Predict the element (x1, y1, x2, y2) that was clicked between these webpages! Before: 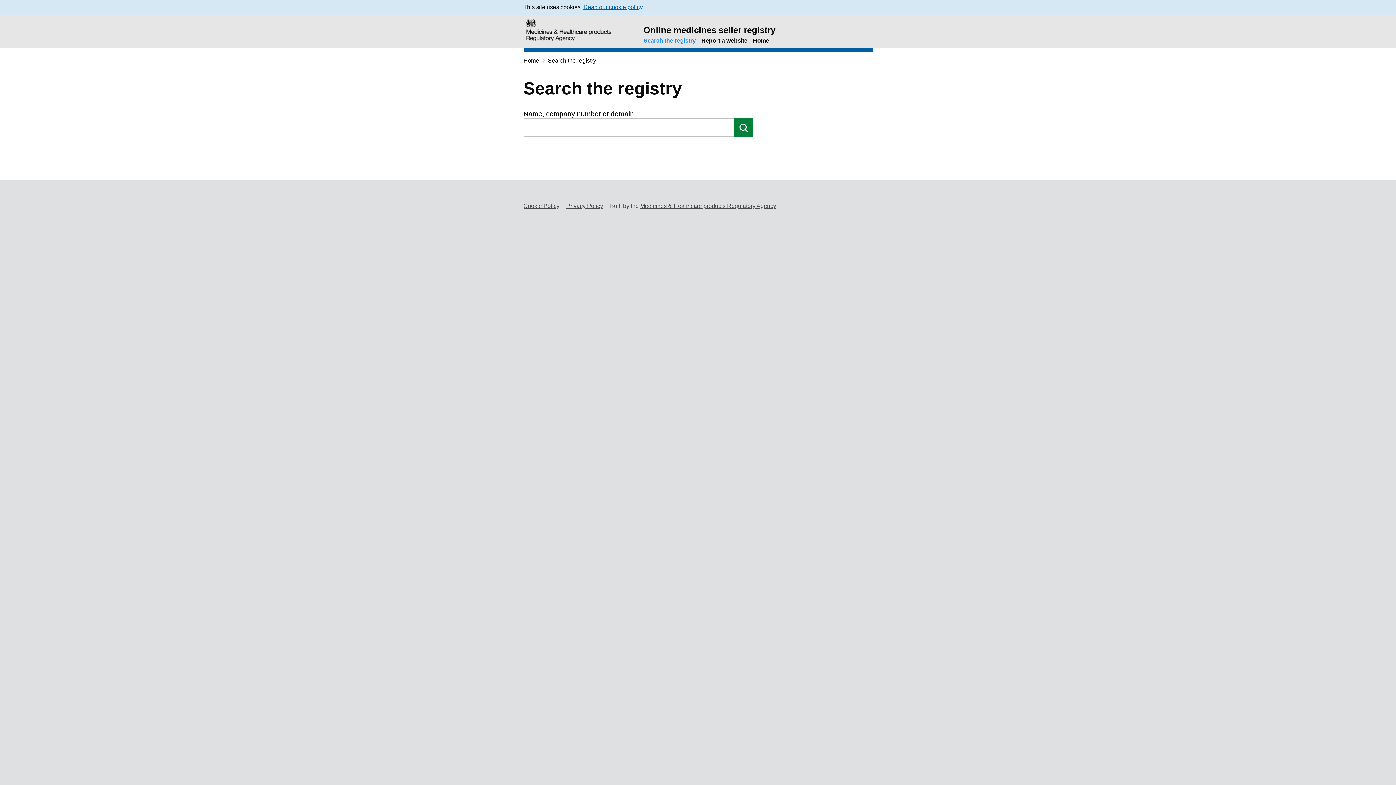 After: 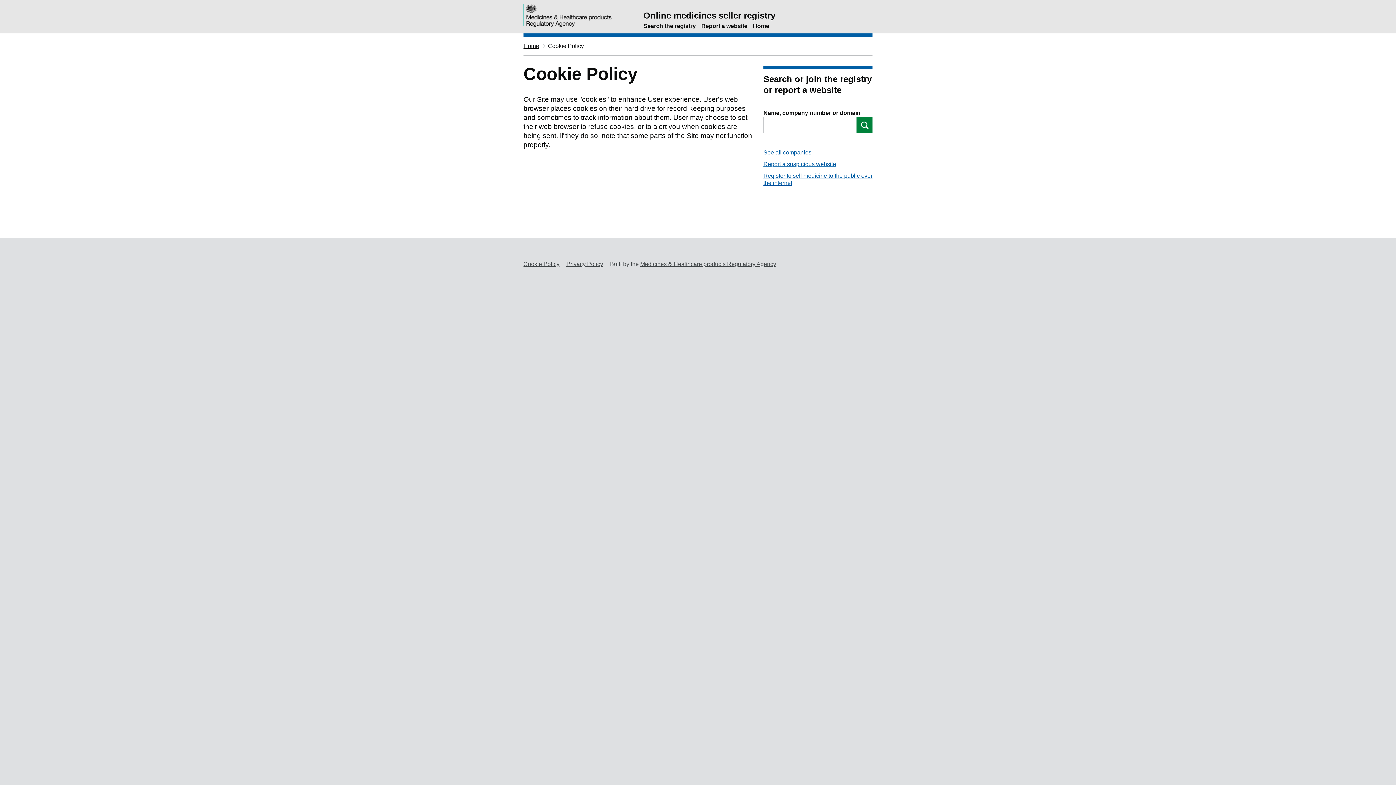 Action: label: Cookie Policy bbox: (523, 202, 559, 209)